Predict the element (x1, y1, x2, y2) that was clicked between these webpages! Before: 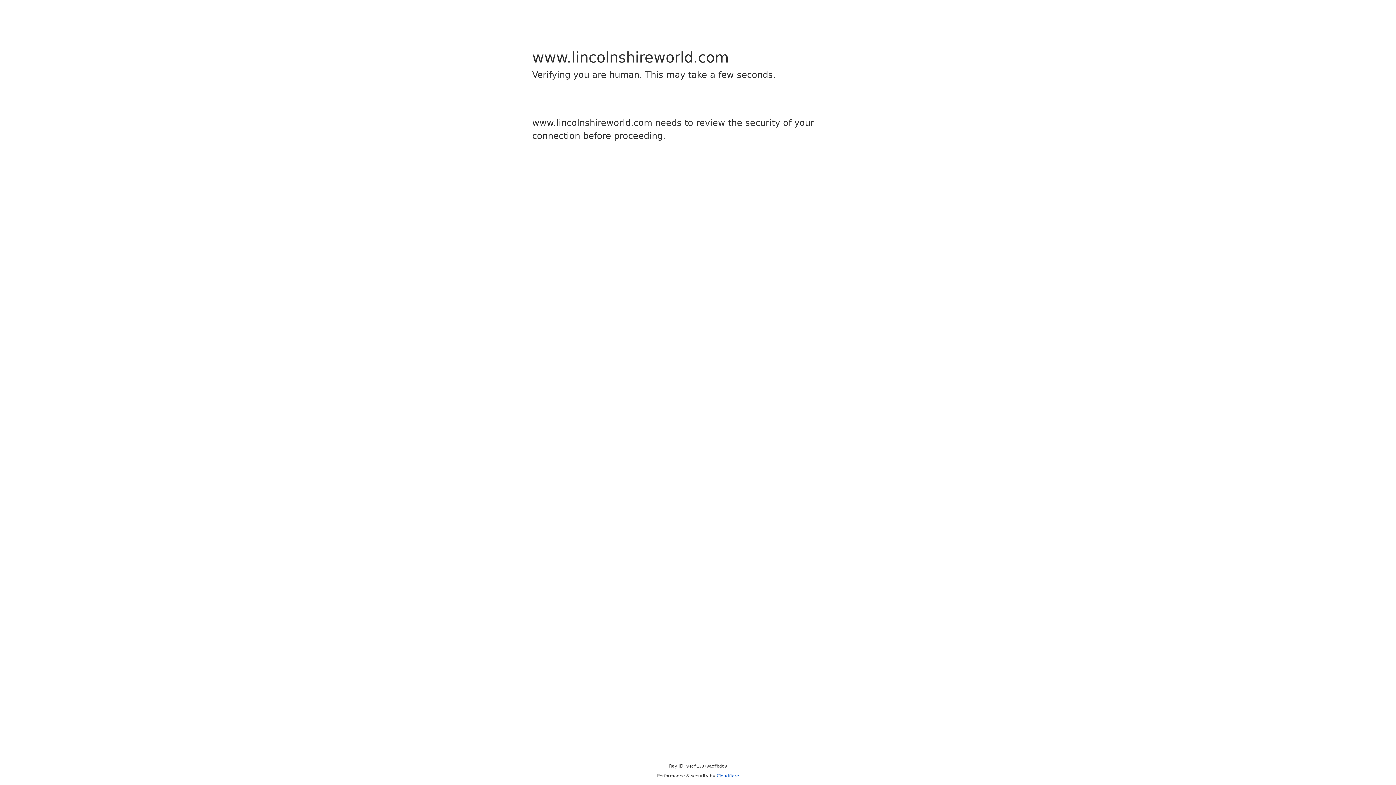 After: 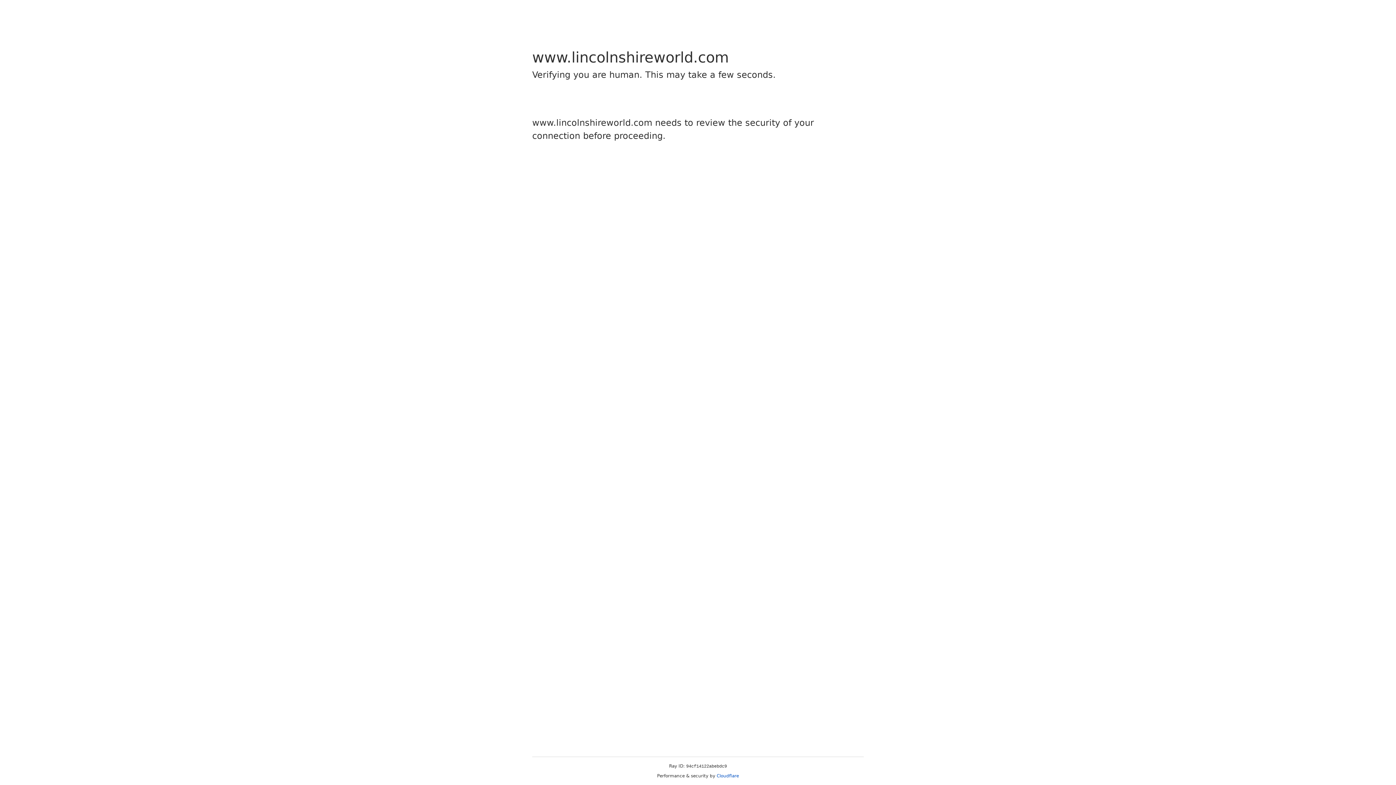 Action: label: Cloudflare bbox: (716, 773, 739, 778)